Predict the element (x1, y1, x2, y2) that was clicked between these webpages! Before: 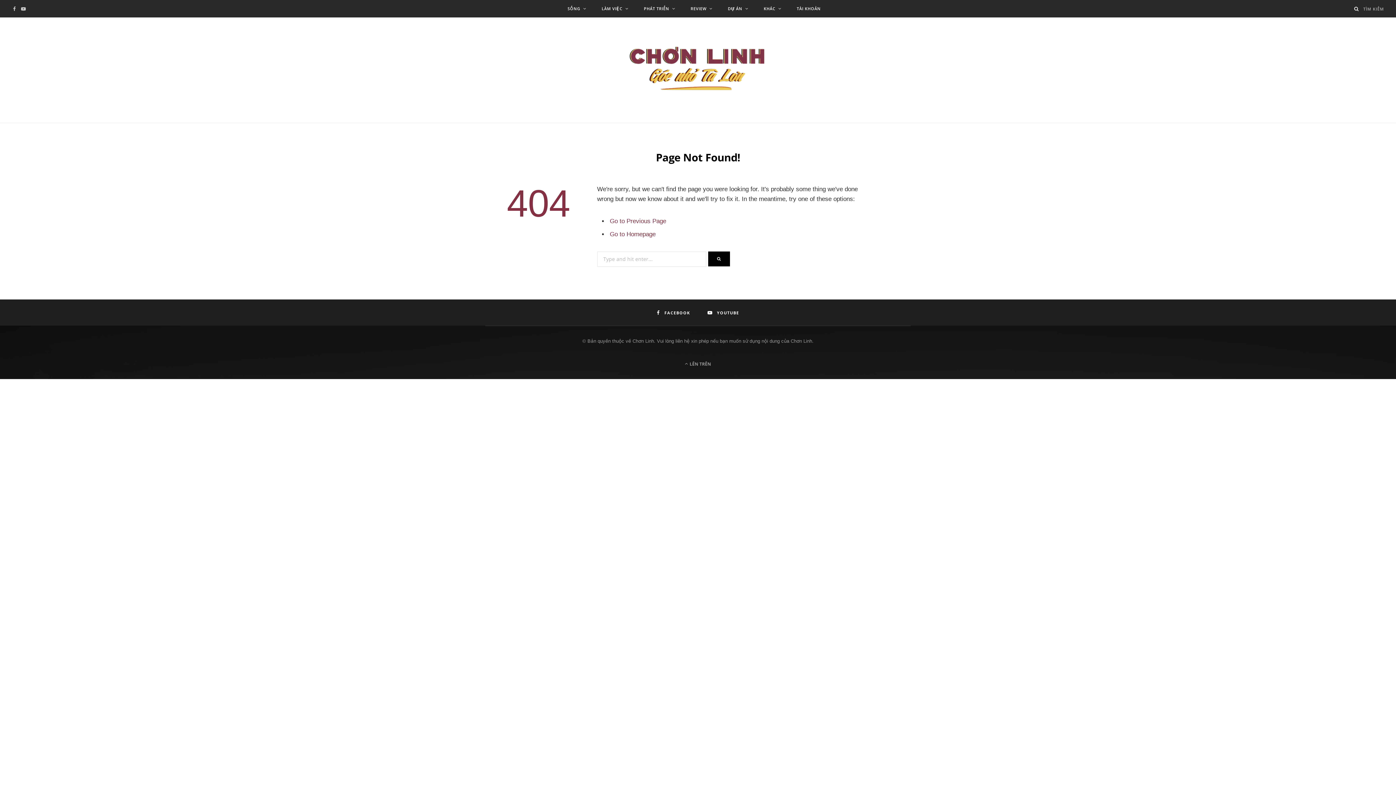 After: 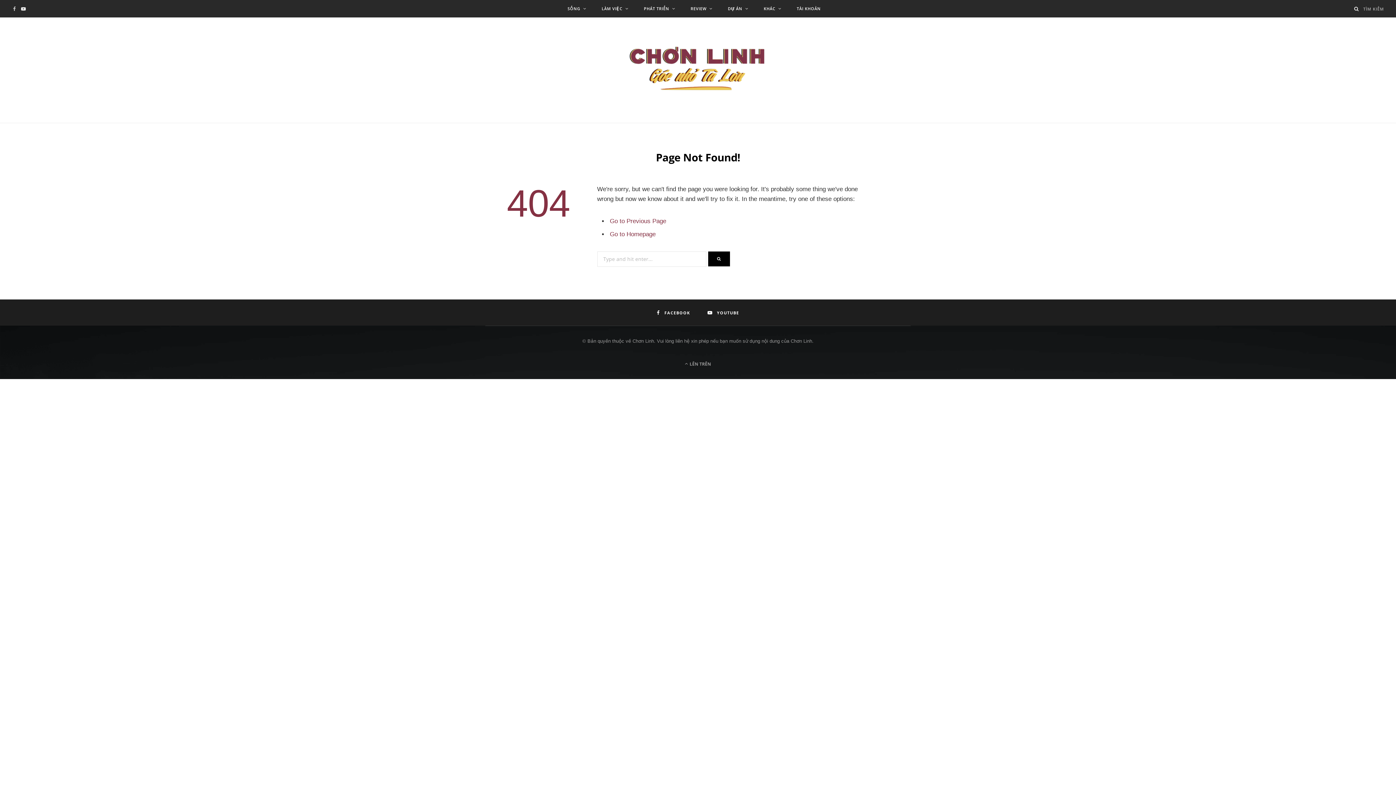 Action: label: YouTube bbox: (18, 0, 28, 17)